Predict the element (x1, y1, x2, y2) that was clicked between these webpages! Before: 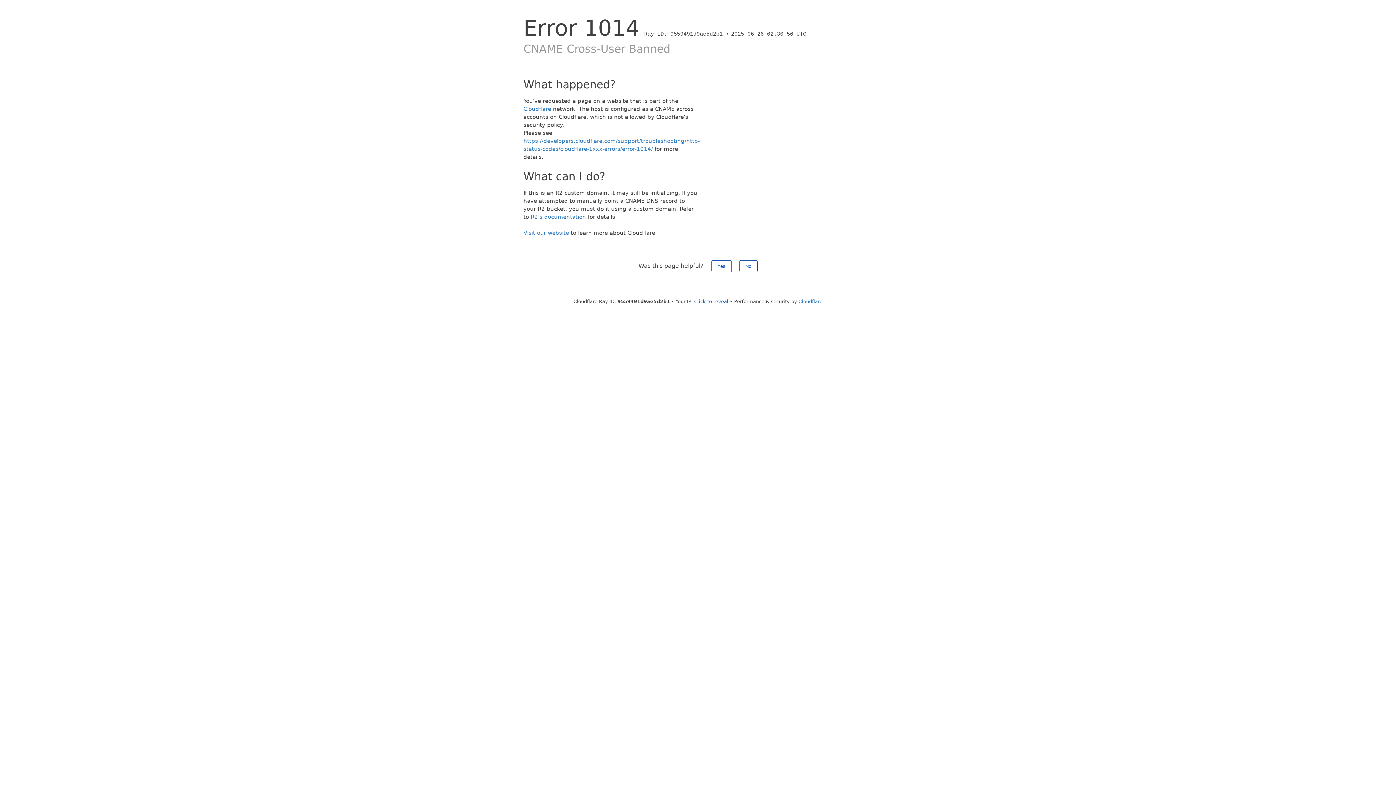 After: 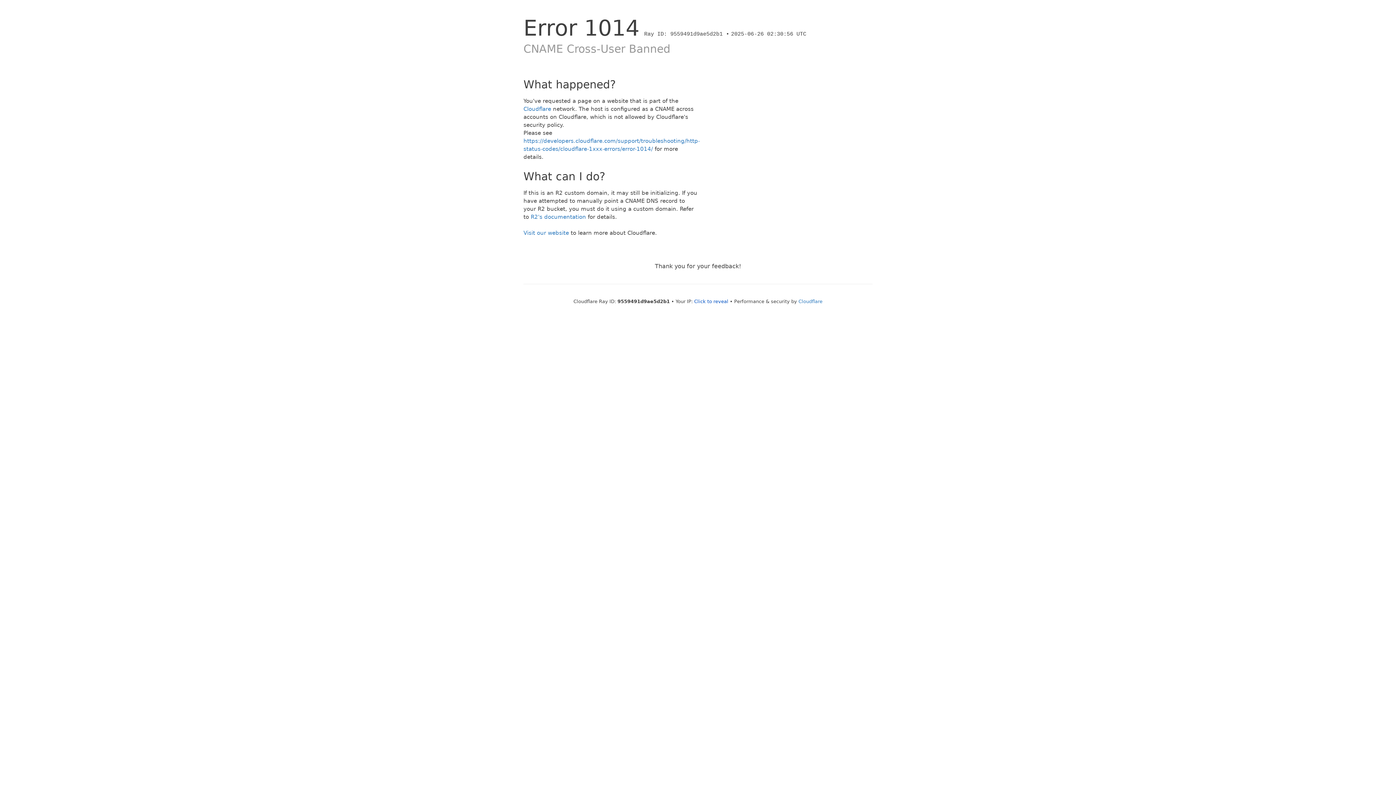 Action: bbox: (711, 260, 731, 272) label: Yes